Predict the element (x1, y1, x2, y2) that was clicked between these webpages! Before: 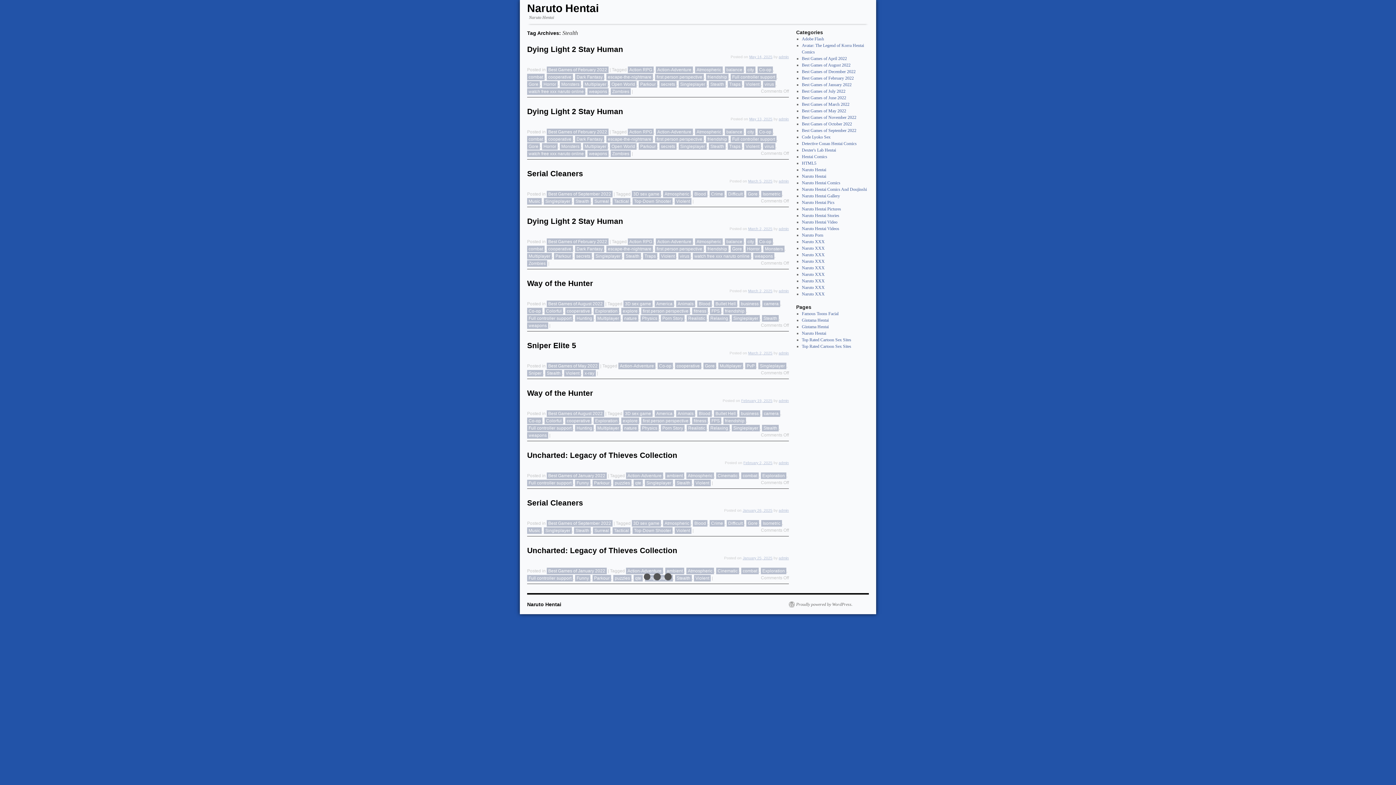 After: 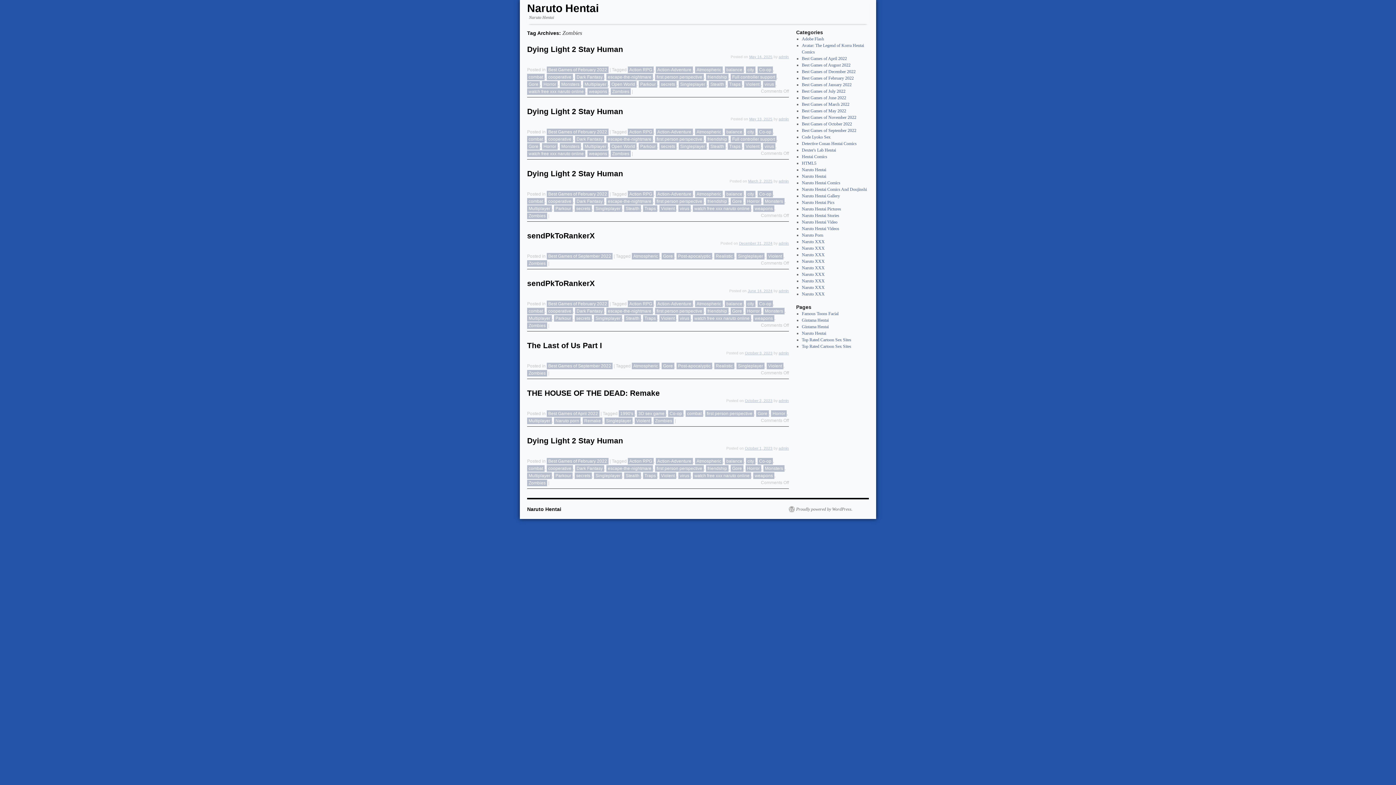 Action: bbox: (527, 260, 547, 266) label: Zombies